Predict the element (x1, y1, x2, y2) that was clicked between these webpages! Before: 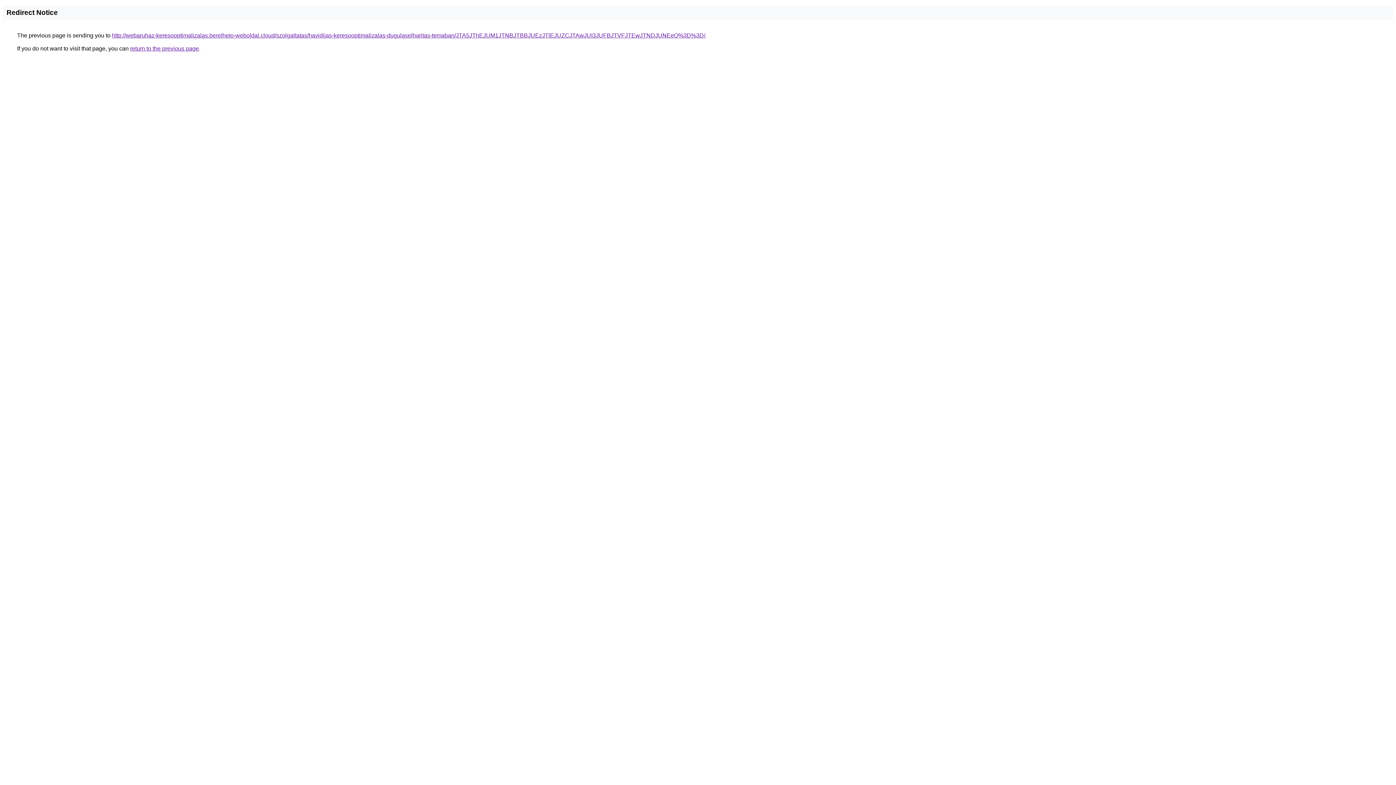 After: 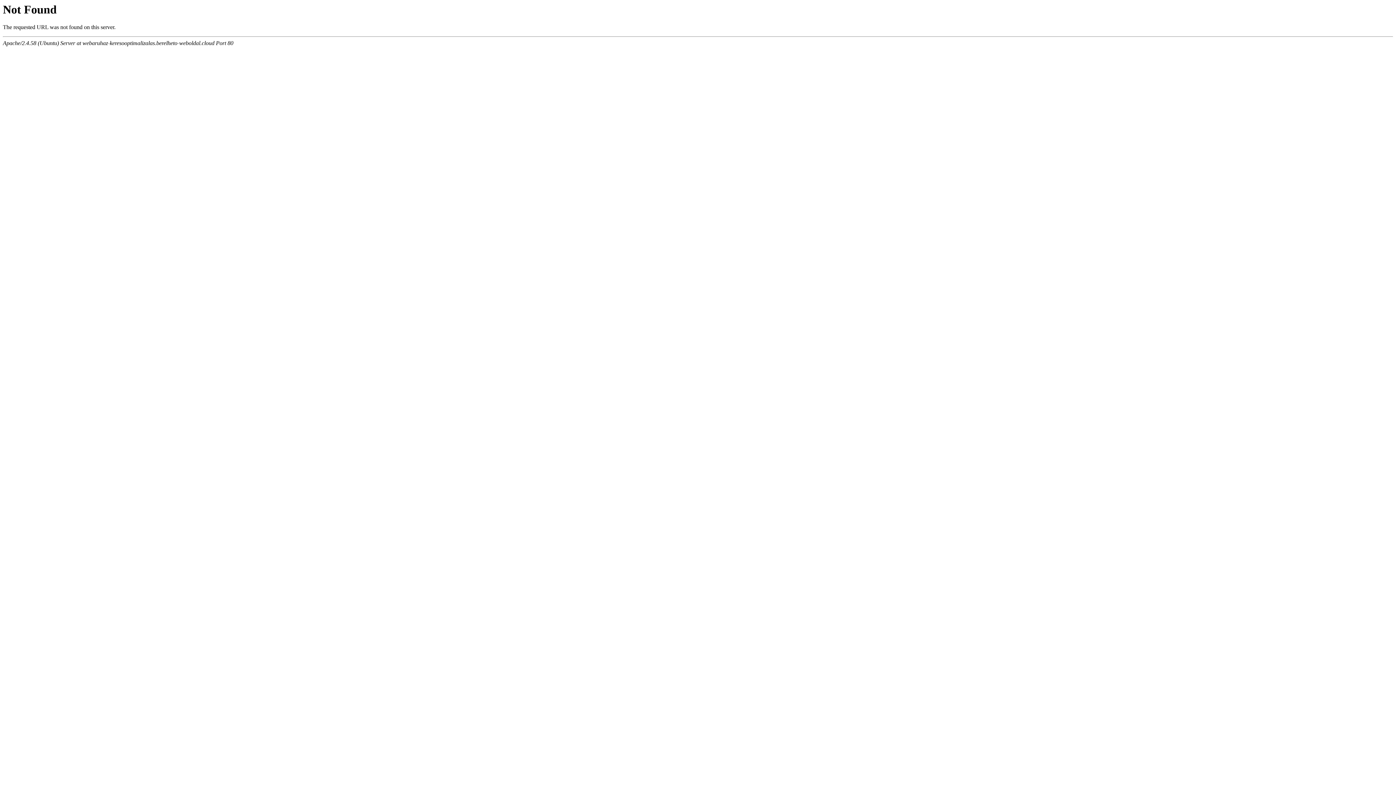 Action: bbox: (112, 32, 705, 38) label: http://webaruhaz-keresooptimalizalas.berelheto-weboldal.cloud/szolgaltatas/havidijas-keresooptimalizalas-dugulaselharitas-temaban/JTA5JThEJUM1JTNBJTBBJUEzJTlEJUZCJTAwJUI3JUFBJTVFJTEwJTNDJUNEeQ%3D%3D/